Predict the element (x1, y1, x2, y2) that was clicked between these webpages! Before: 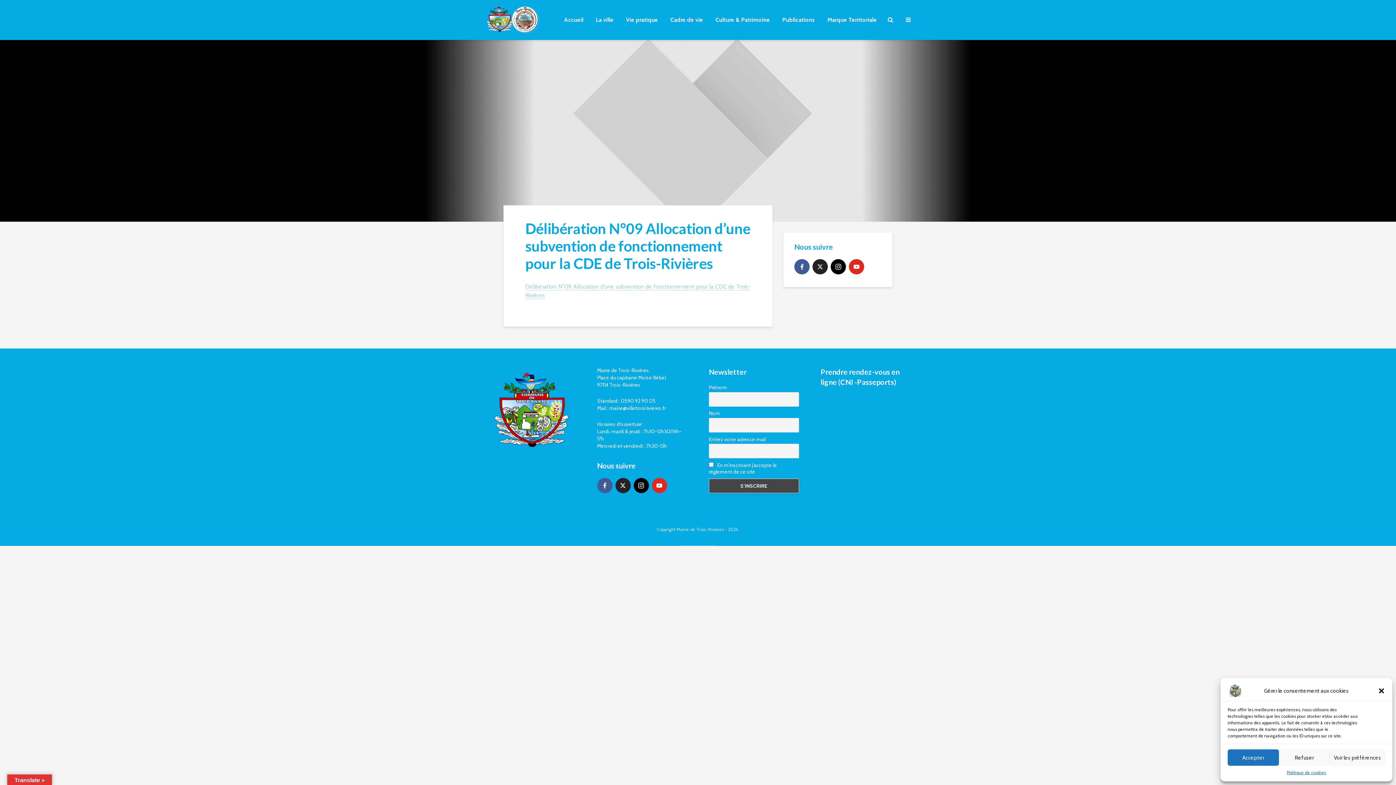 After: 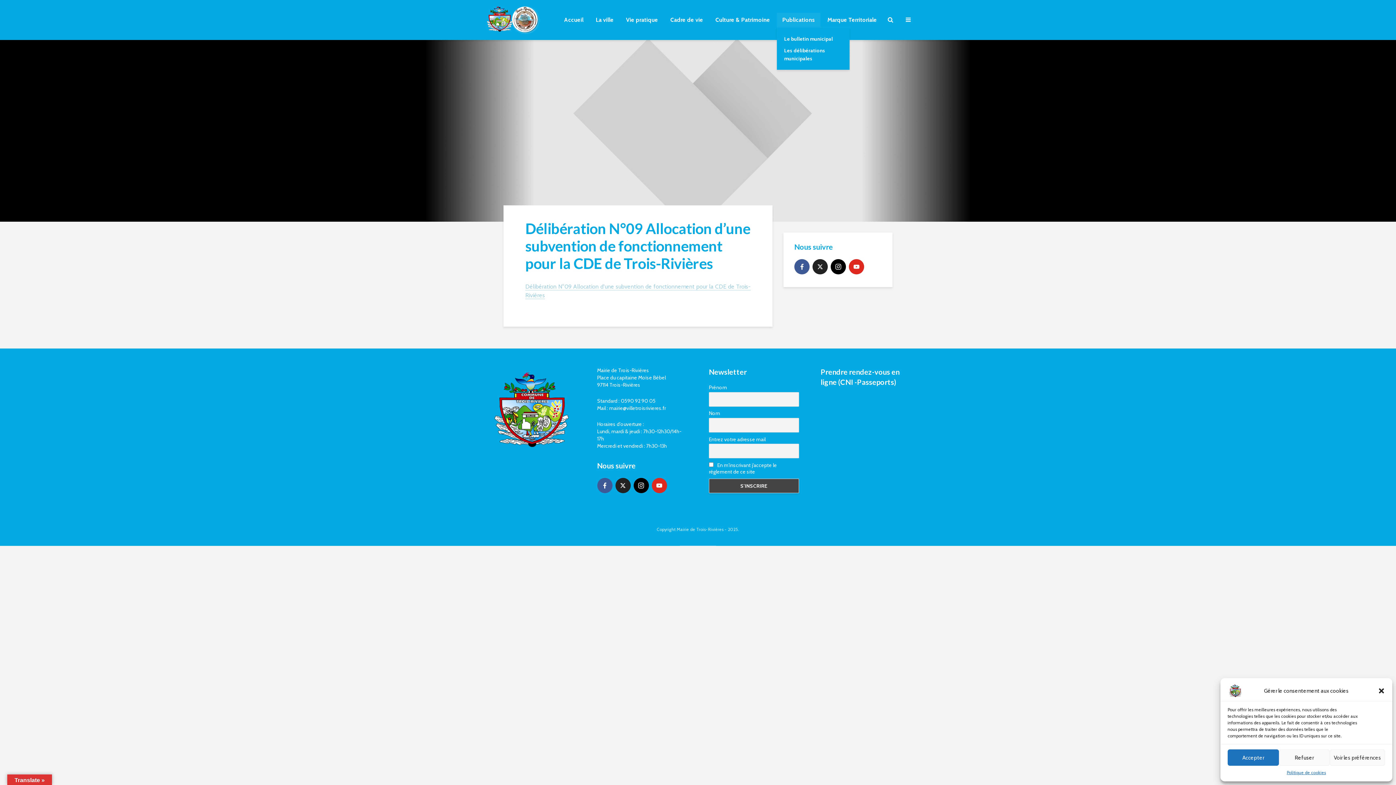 Action: bbox: (777, 12, 820, 27) label: Publications